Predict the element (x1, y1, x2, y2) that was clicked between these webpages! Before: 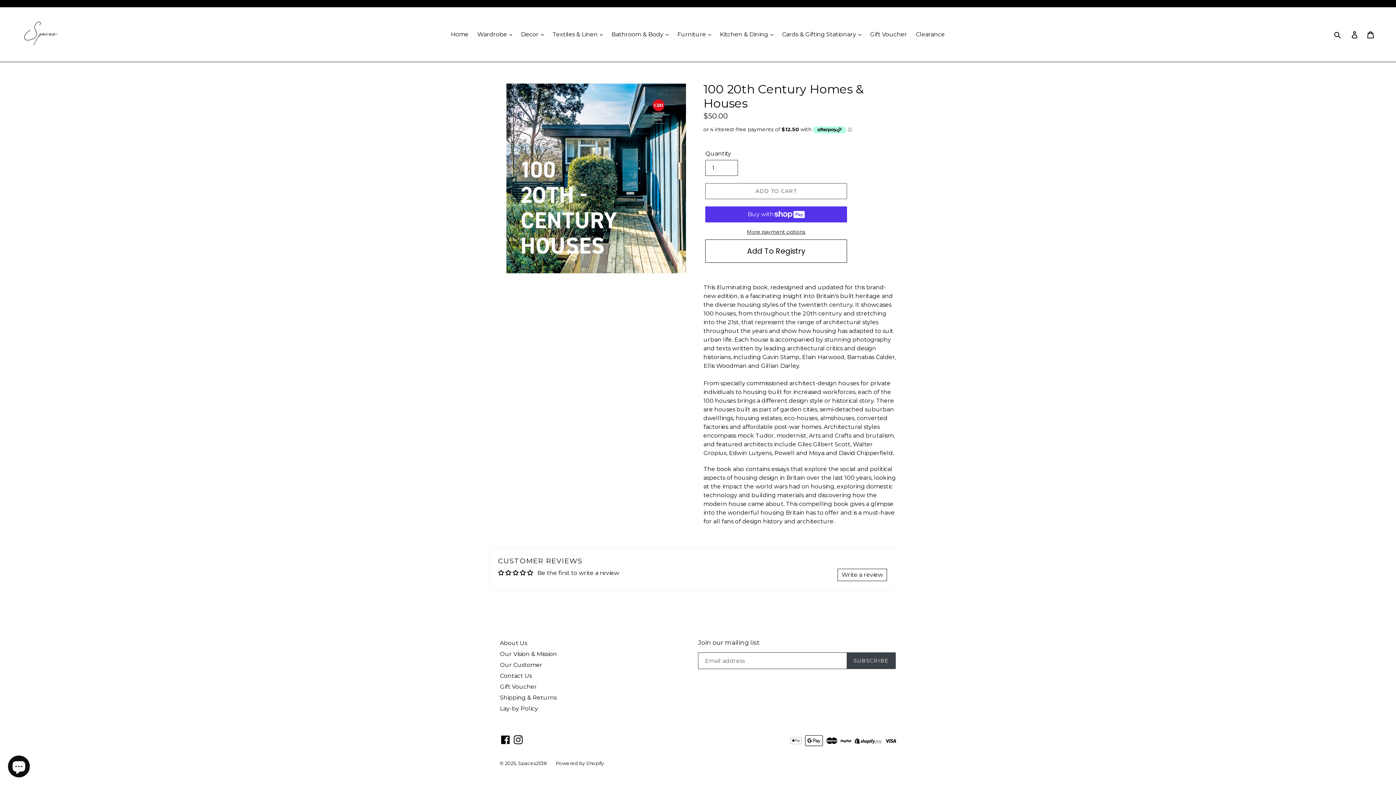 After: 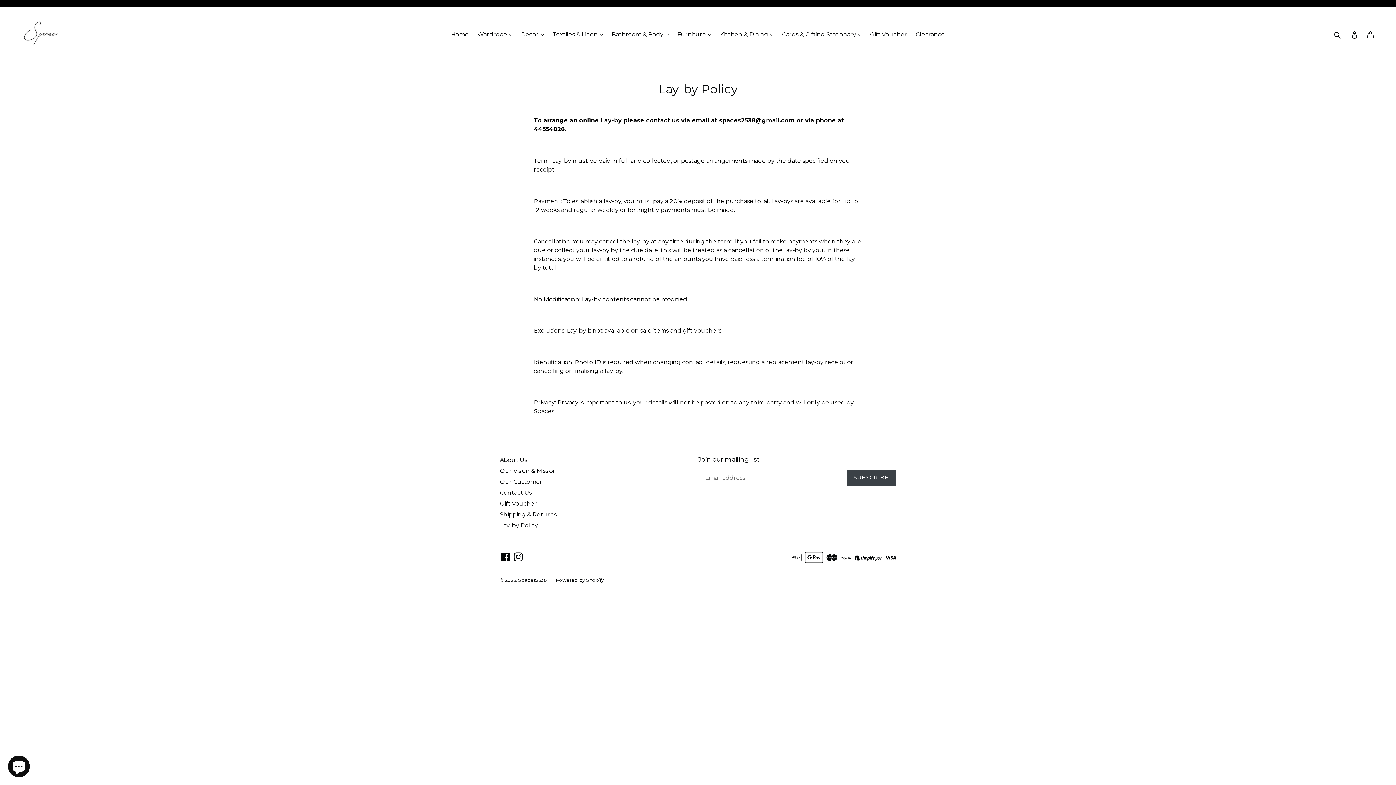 Action: bbox: (500, 705, 538, 712) label: Lay-by Policy